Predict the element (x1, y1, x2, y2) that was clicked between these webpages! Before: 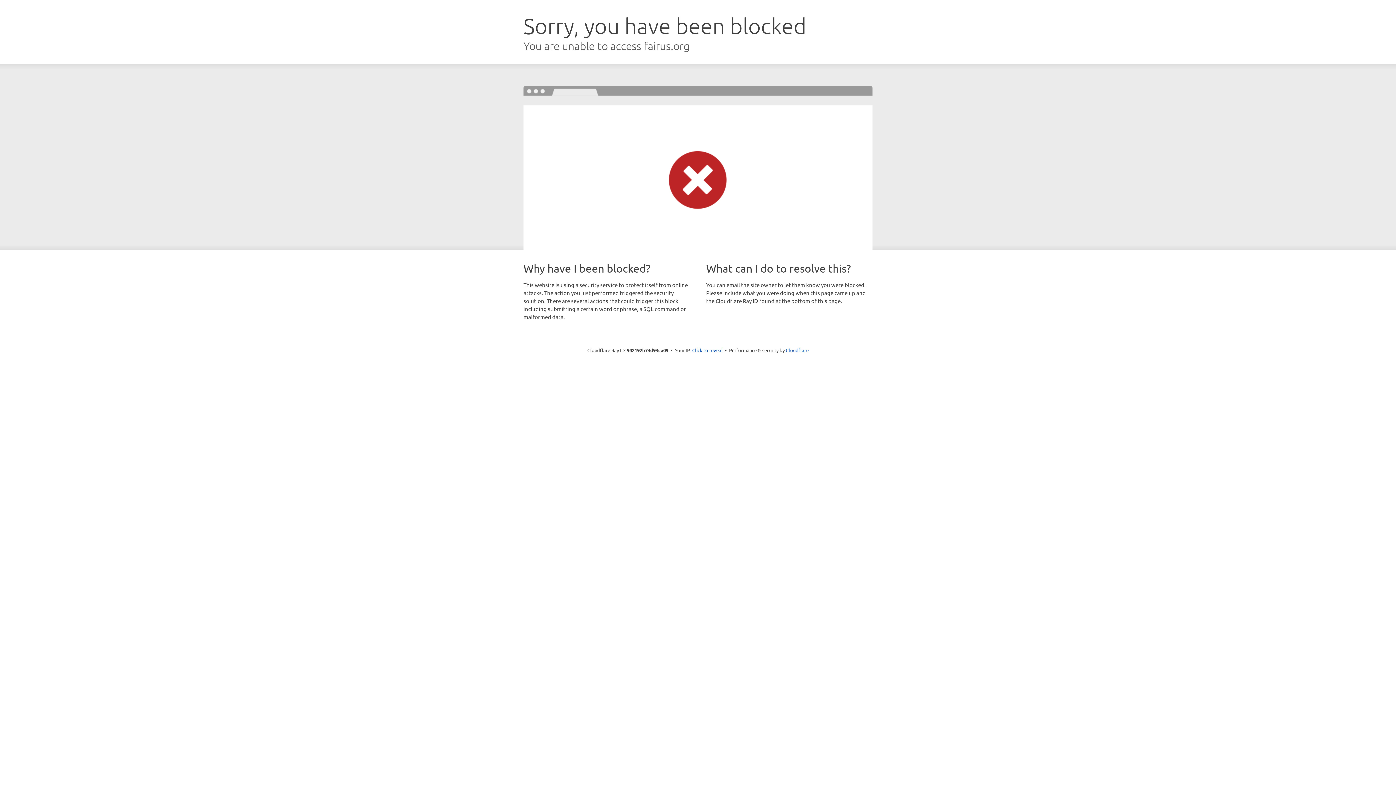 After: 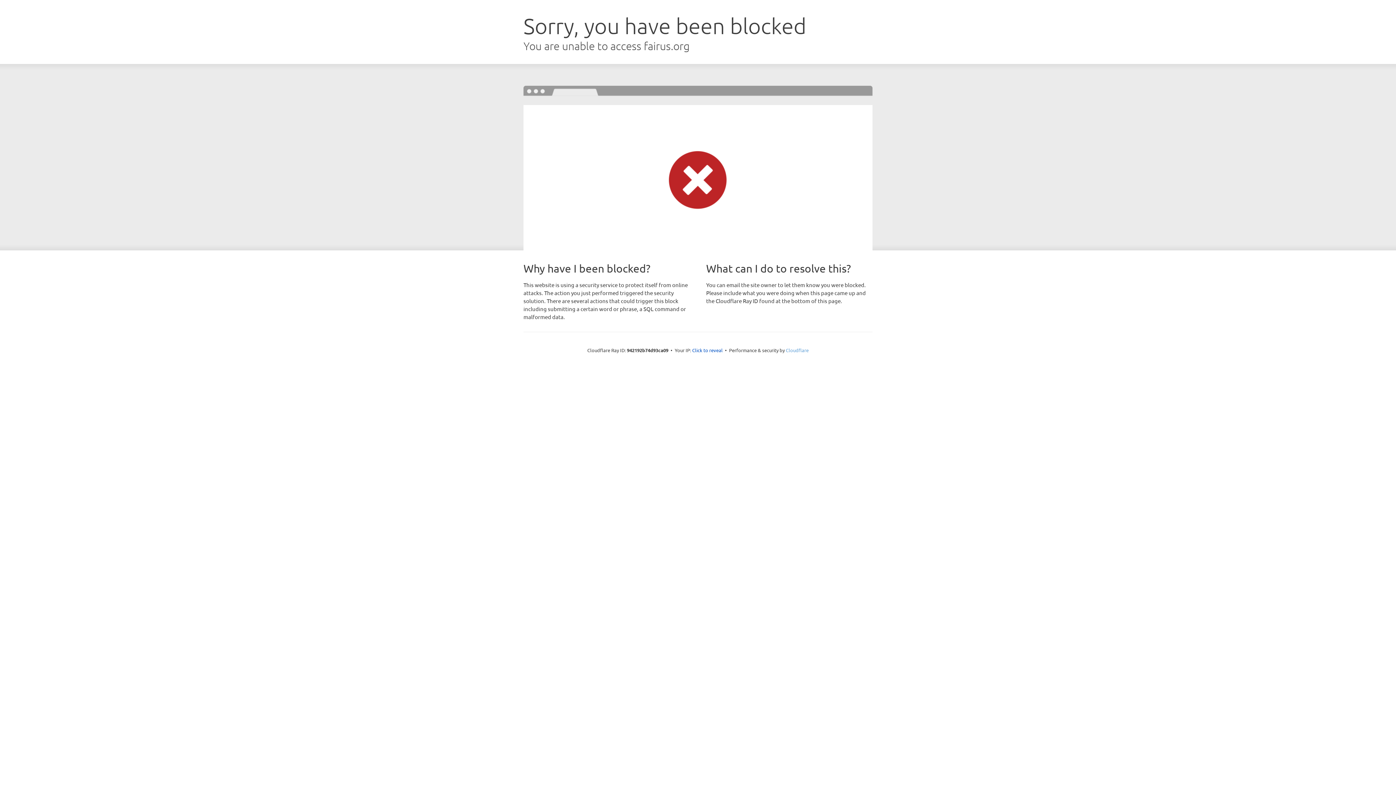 Action: label: Cloudflare bbox: (786, 347, 808, 353)